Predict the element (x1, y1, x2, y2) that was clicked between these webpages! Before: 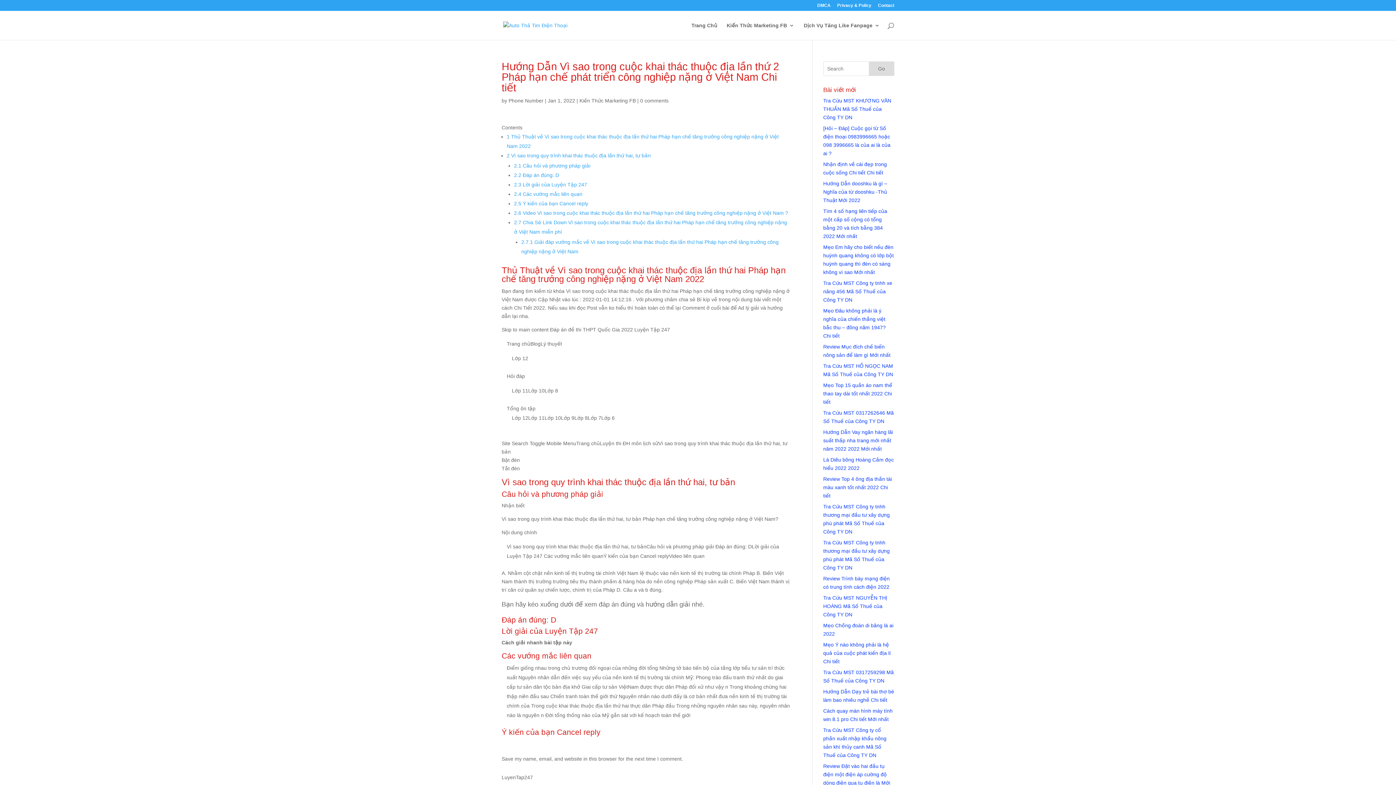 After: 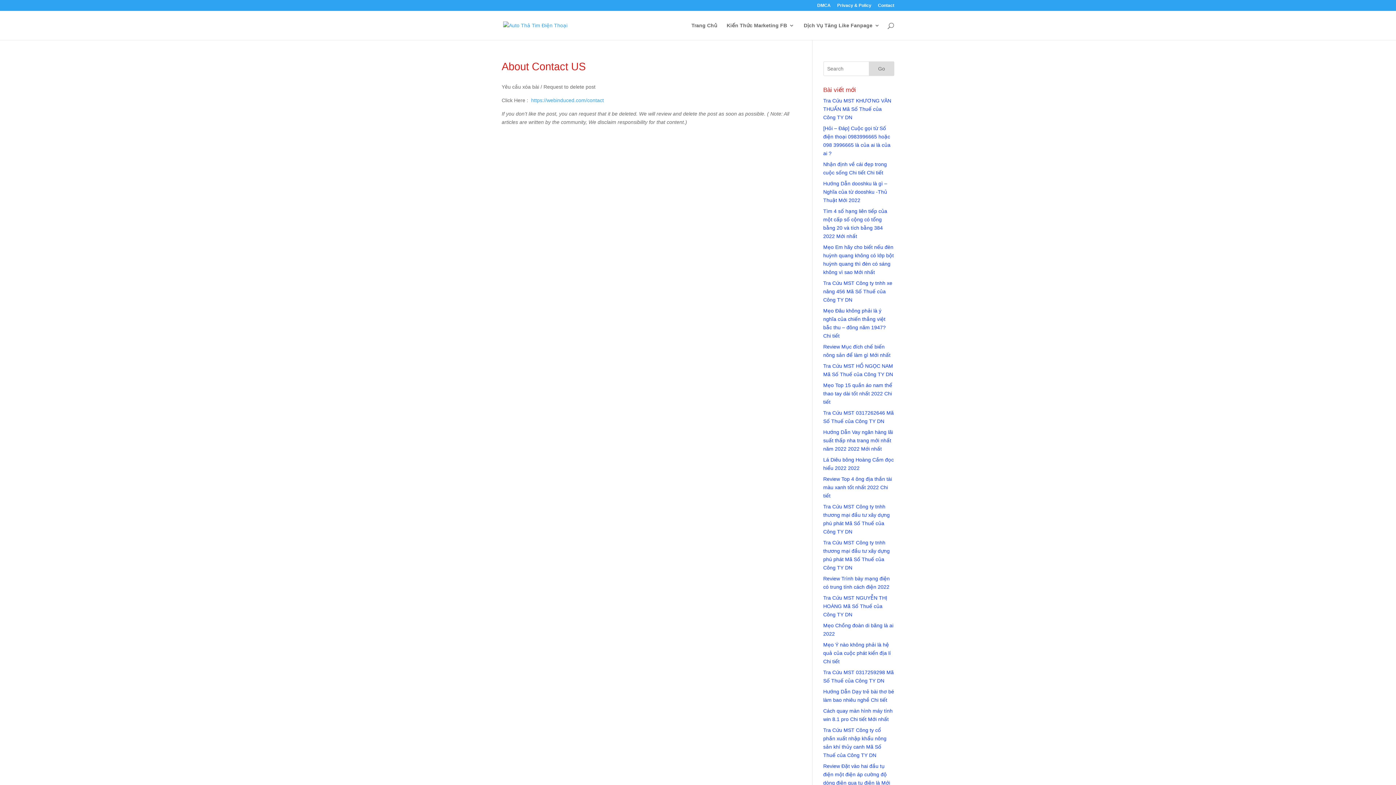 Action: bbox: (878, 3, 894, 10) label: Contact